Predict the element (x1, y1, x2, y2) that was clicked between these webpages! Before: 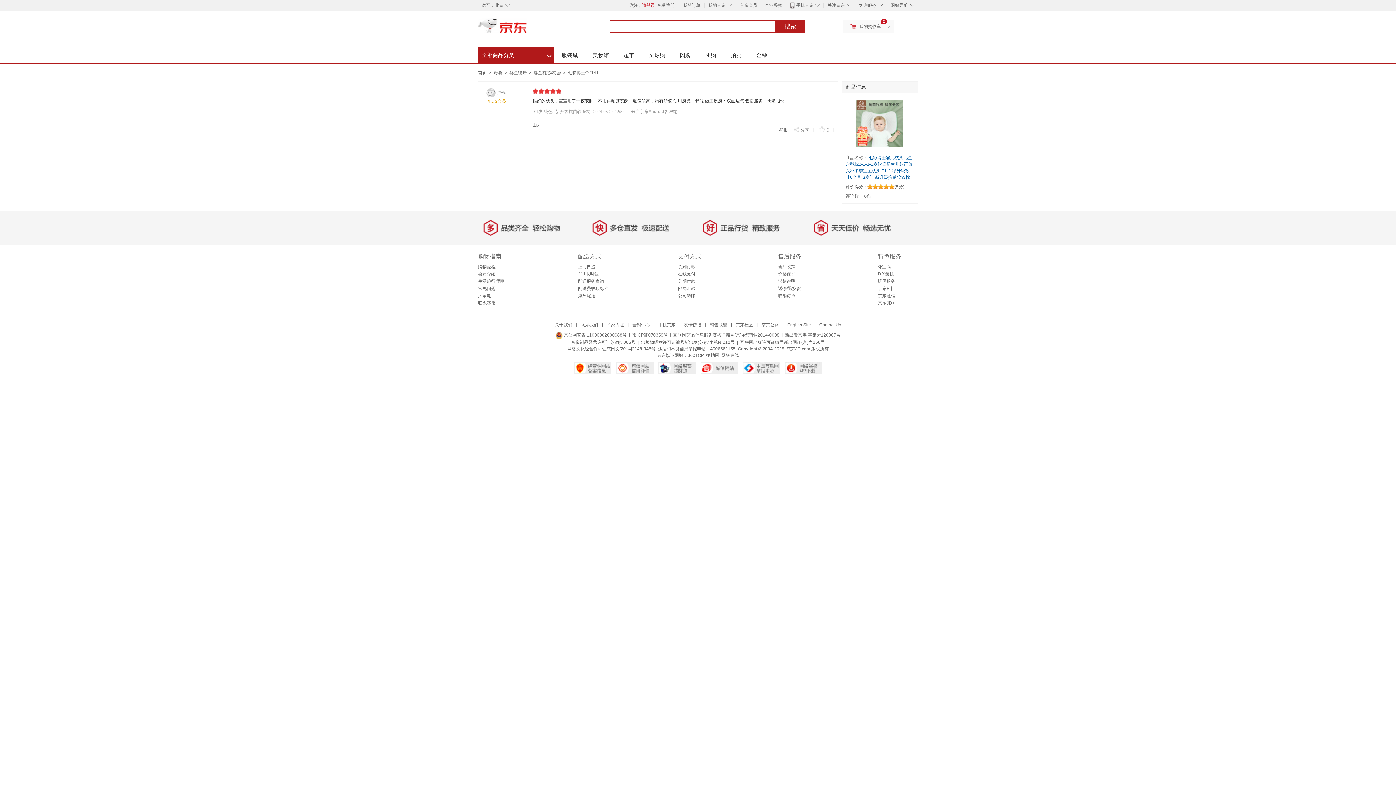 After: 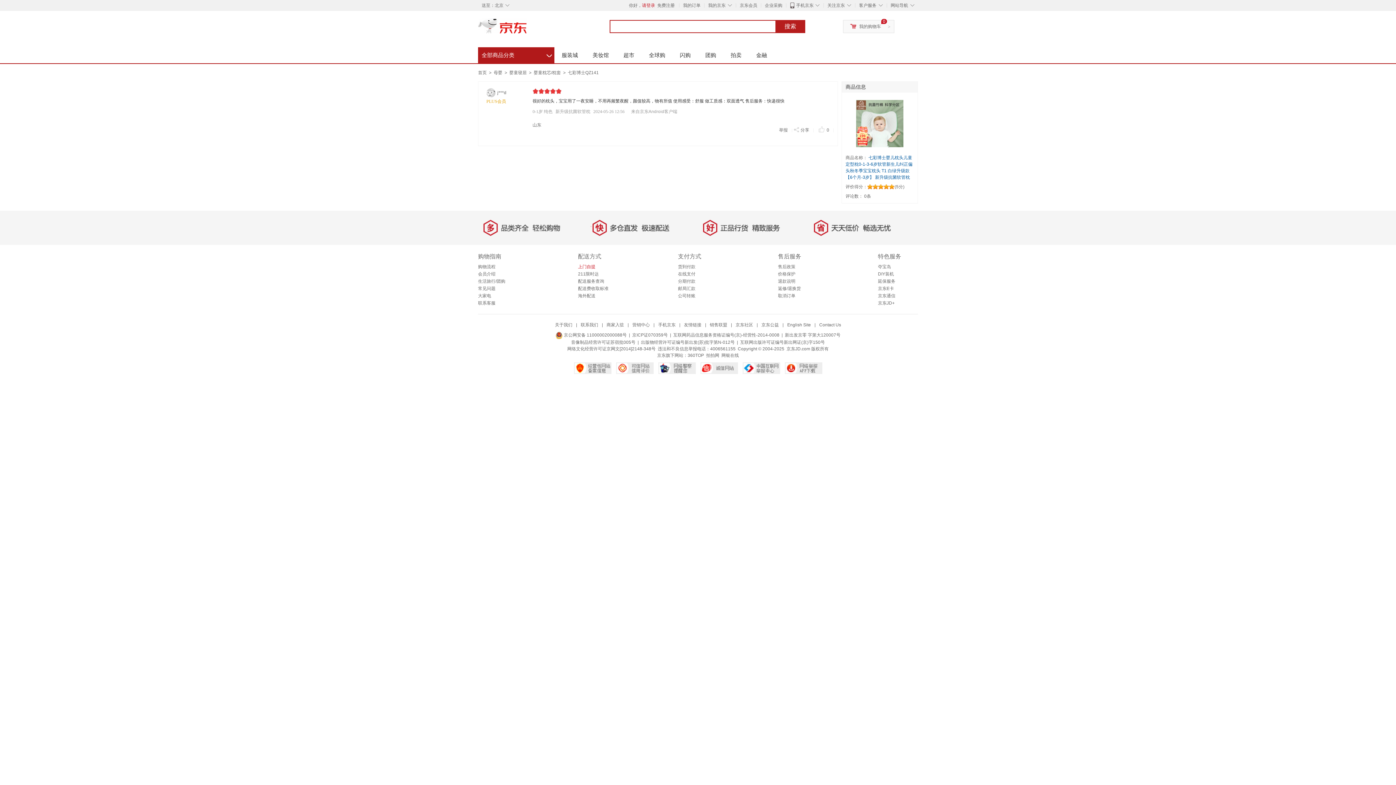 Action: bbox: (578, 264, 595, 269) label: 上门自提